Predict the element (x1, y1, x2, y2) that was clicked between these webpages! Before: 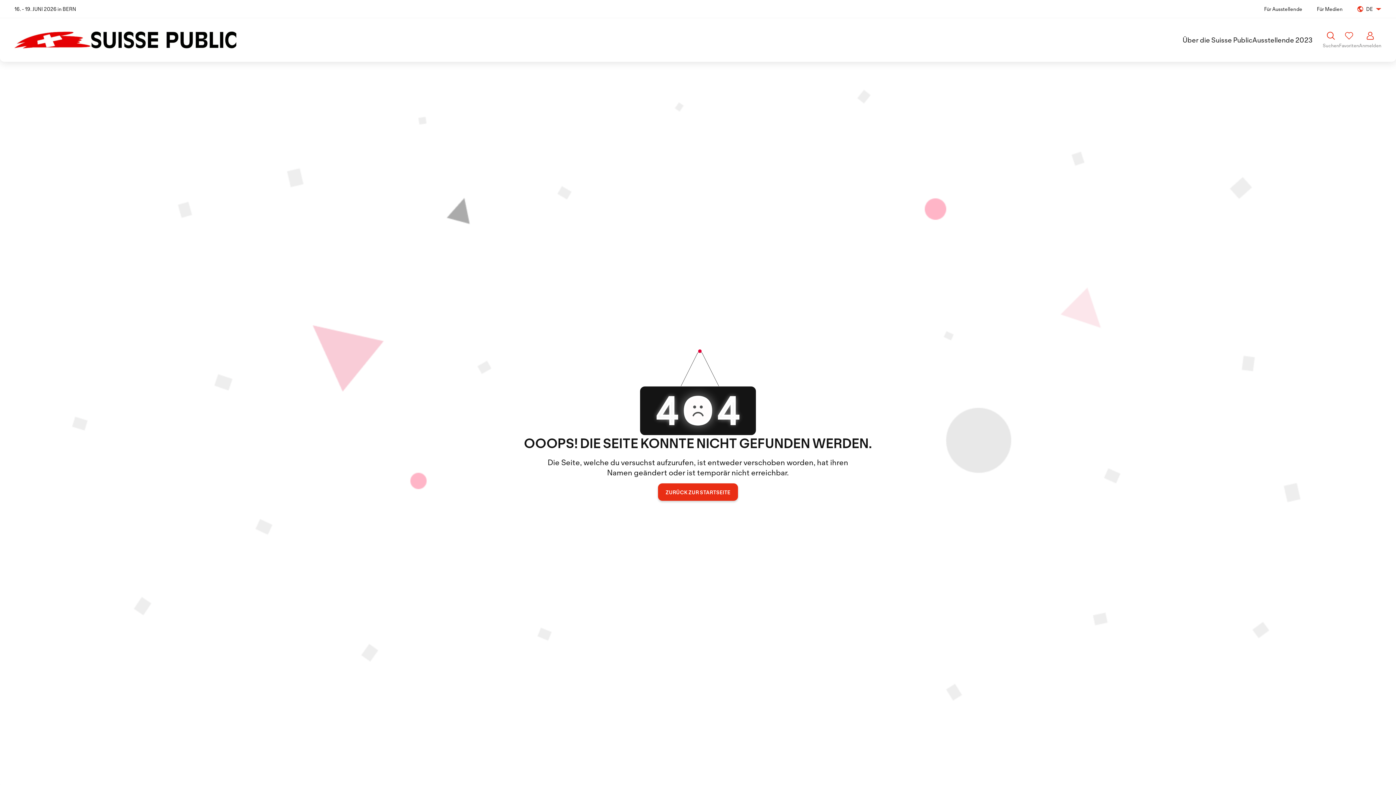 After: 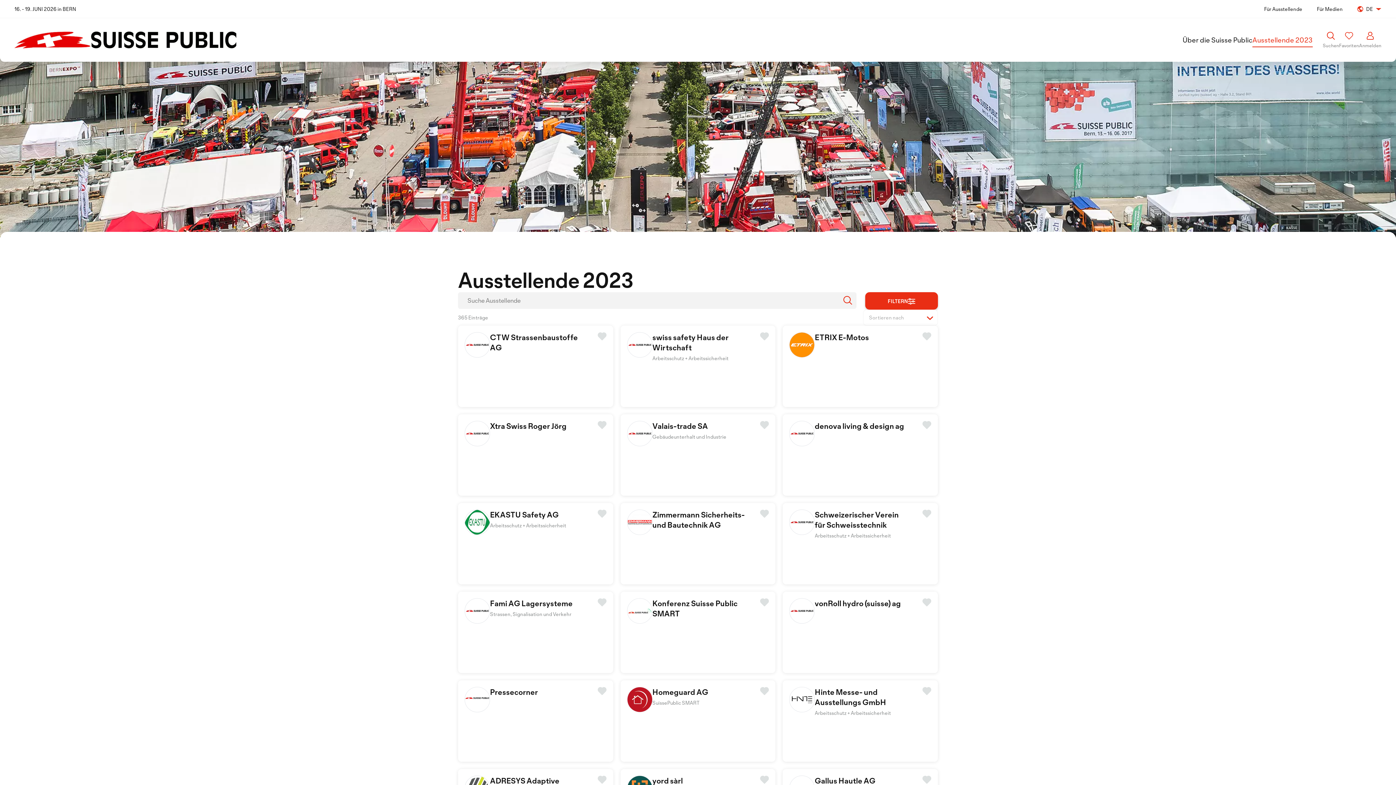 Action: label: Ausstellende 2023 bbox: (1252, 33, 1312, 46)